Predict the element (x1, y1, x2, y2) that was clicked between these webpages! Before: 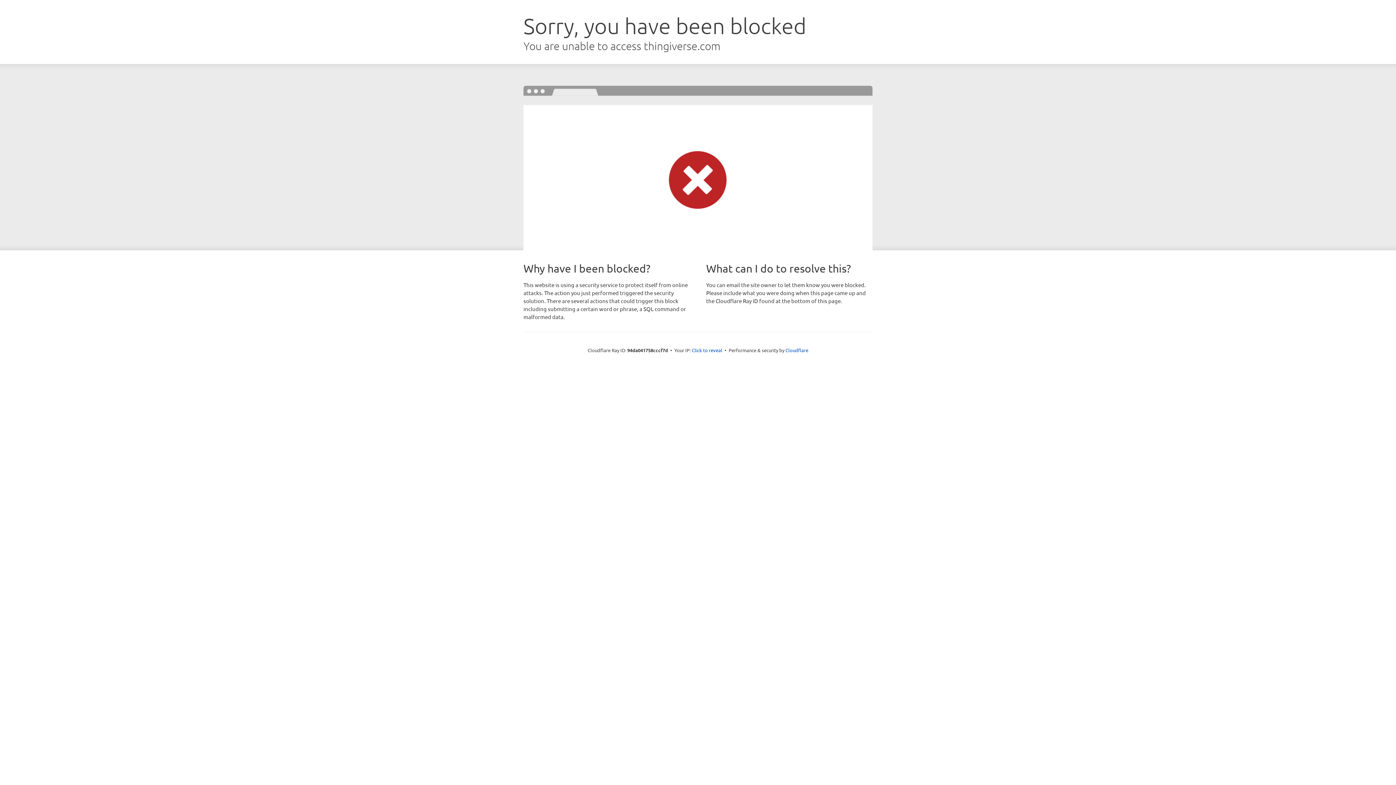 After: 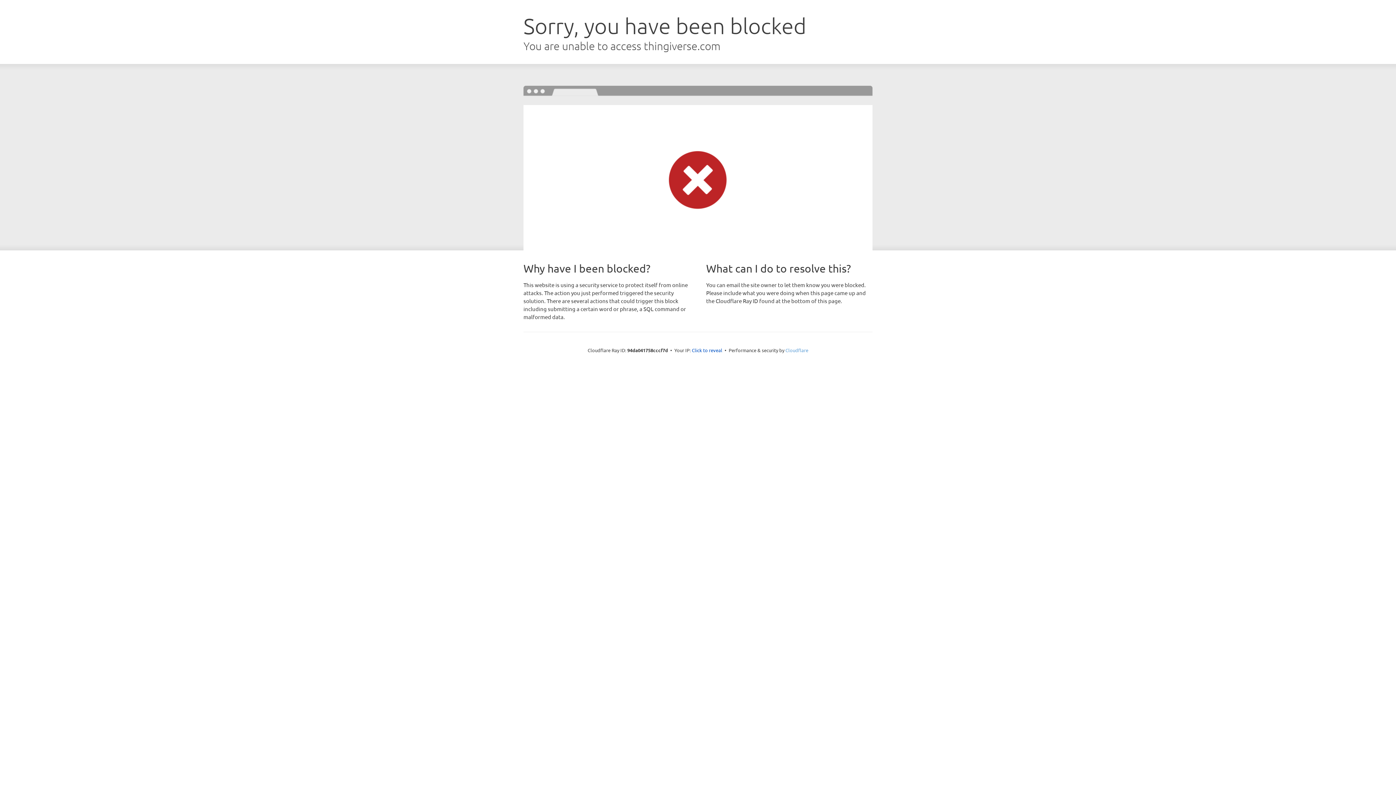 Action: label: Cloudflare bbox: (785, 347, 808, 353)